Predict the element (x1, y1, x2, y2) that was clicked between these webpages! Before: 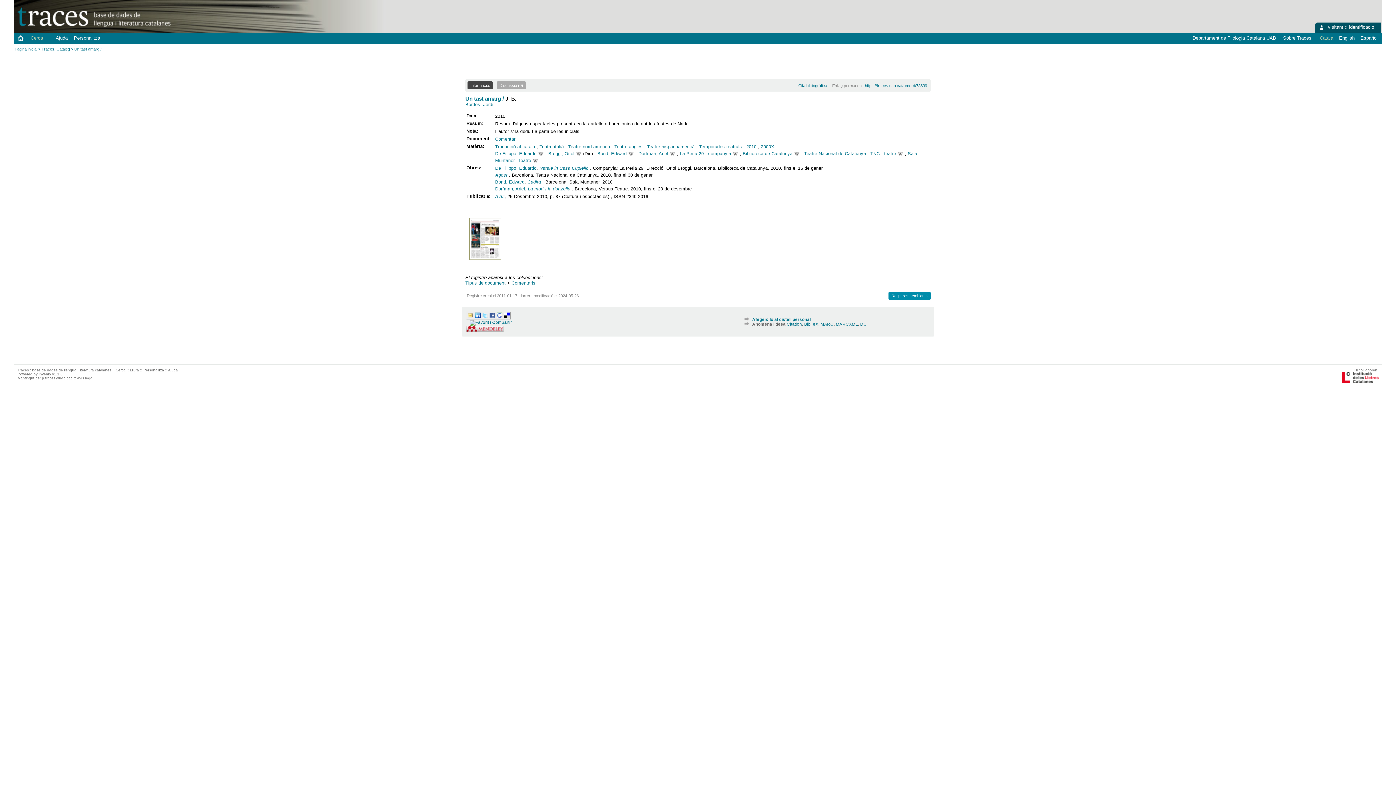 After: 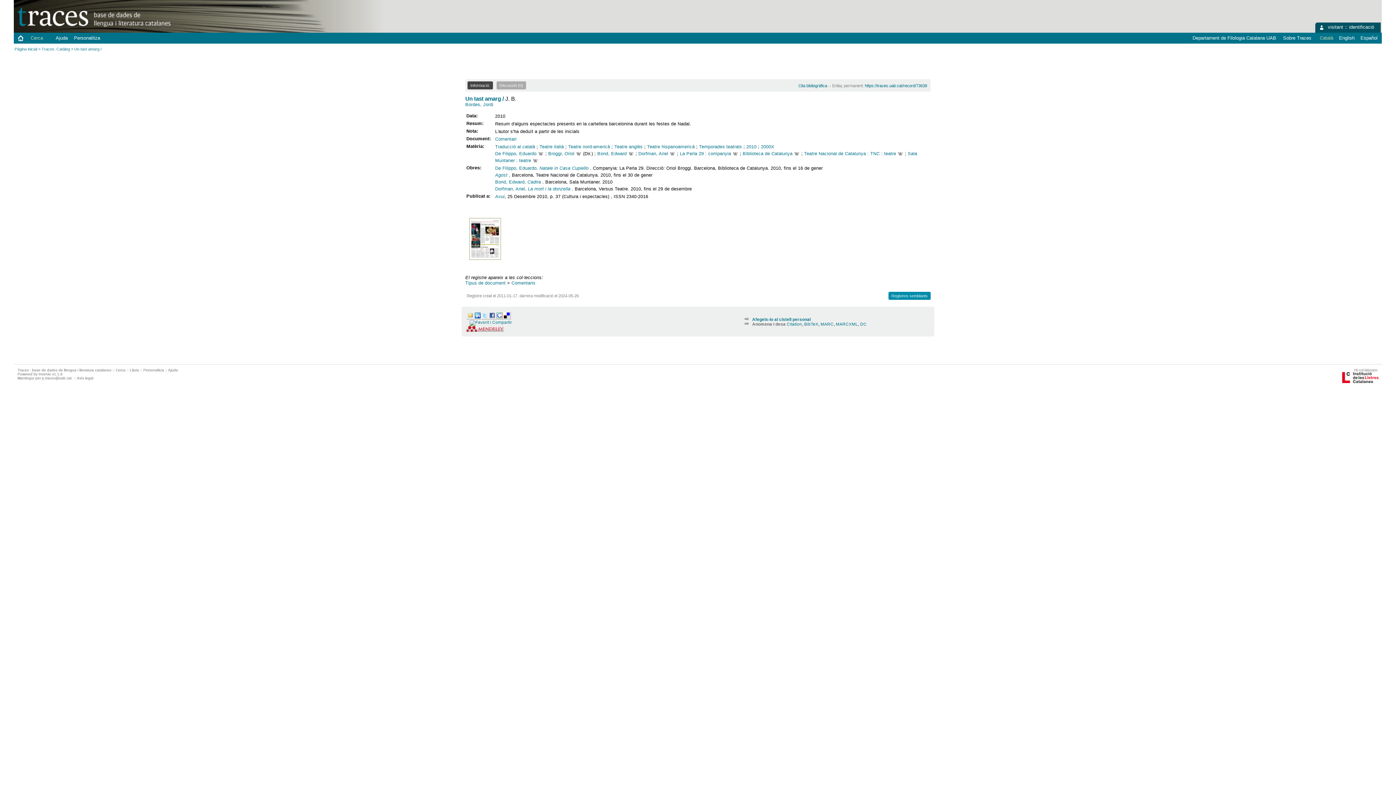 Action: bbox: (467, 312, 473, 318)